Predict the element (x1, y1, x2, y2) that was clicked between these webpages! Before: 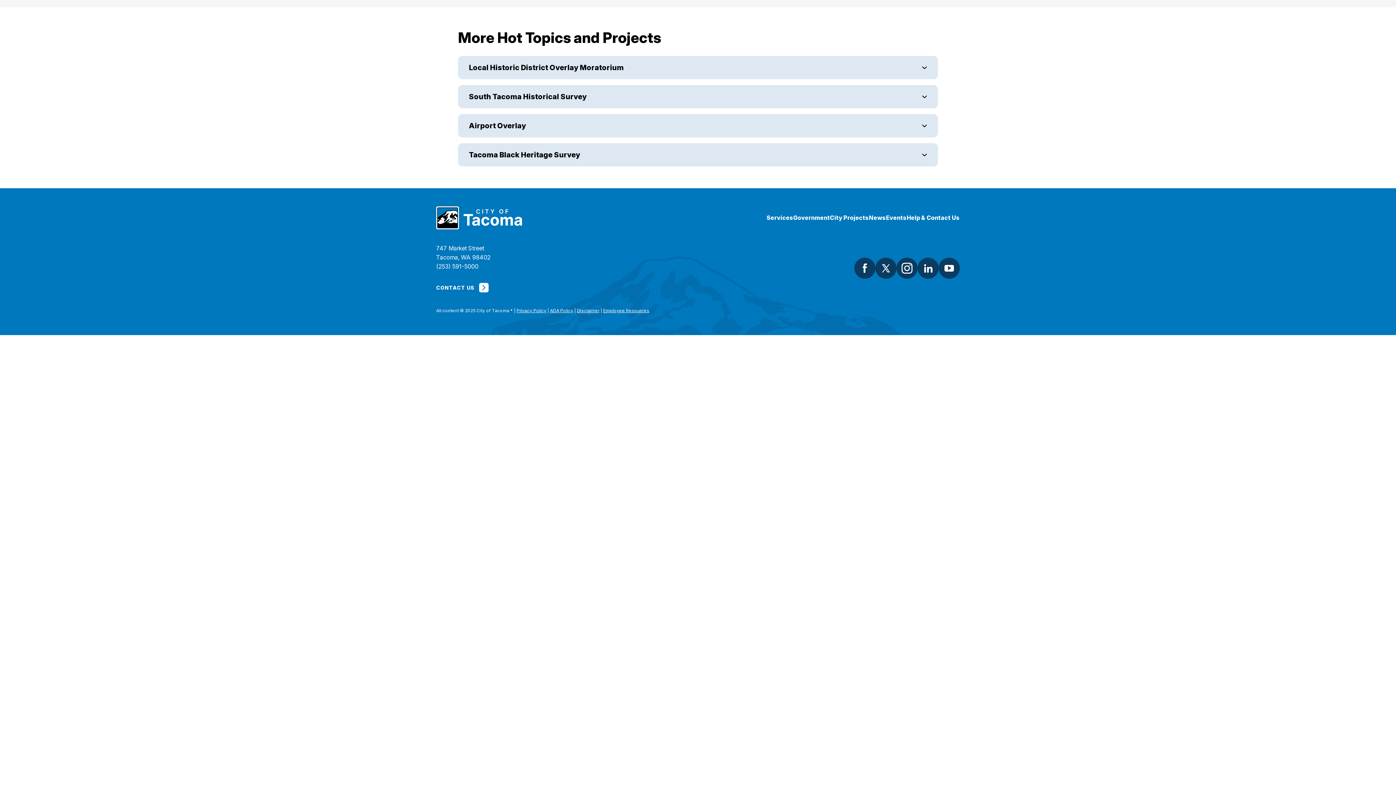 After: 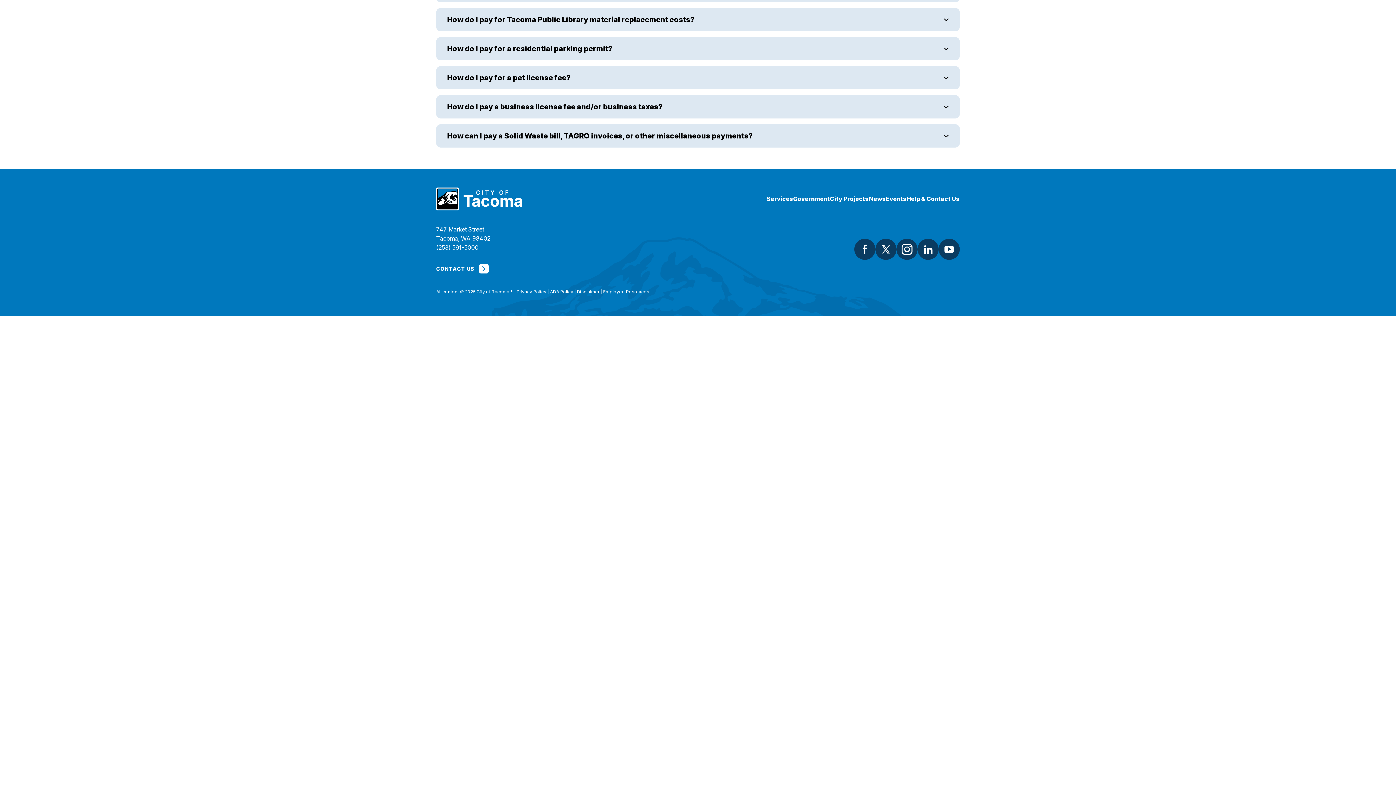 Action: bbox: (906, 214, 960, 221) label: Help & Contact Us